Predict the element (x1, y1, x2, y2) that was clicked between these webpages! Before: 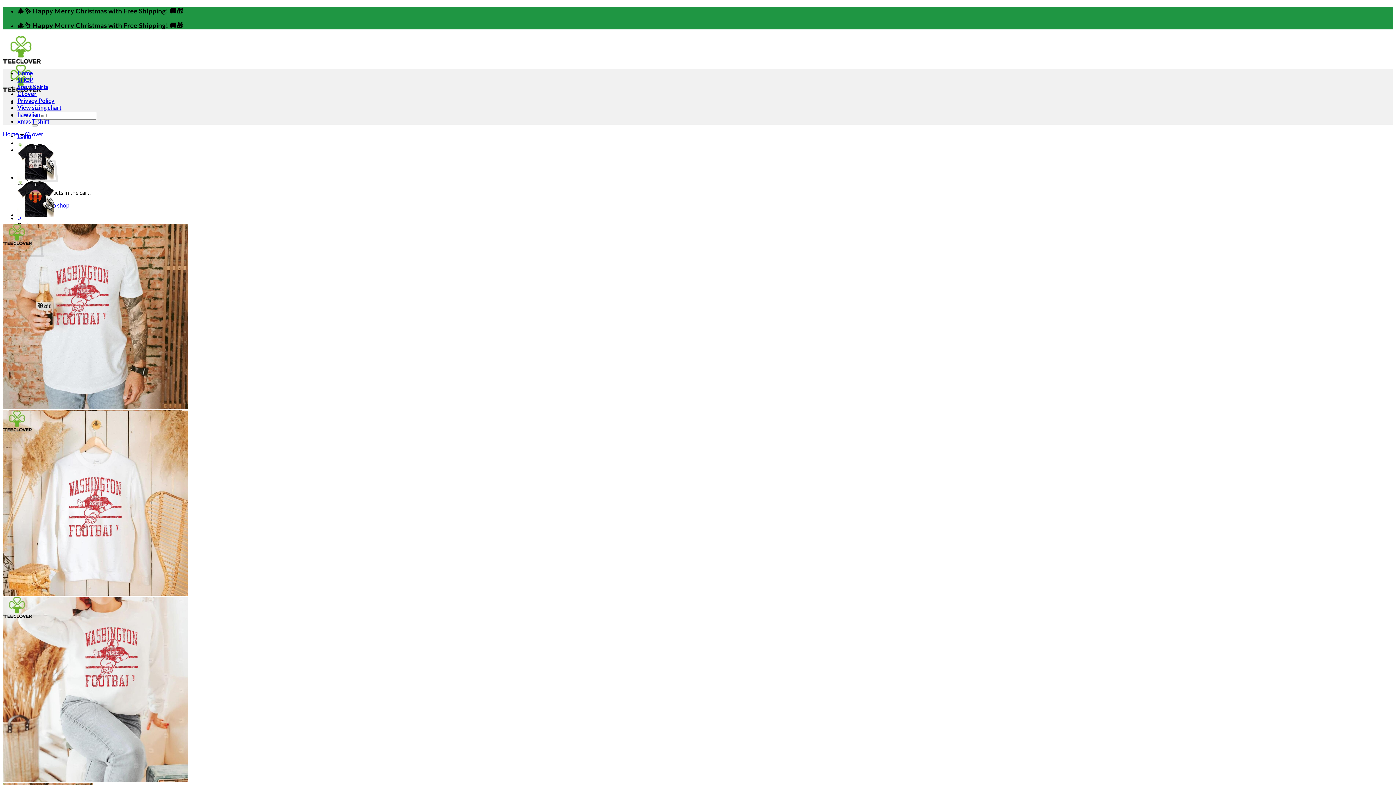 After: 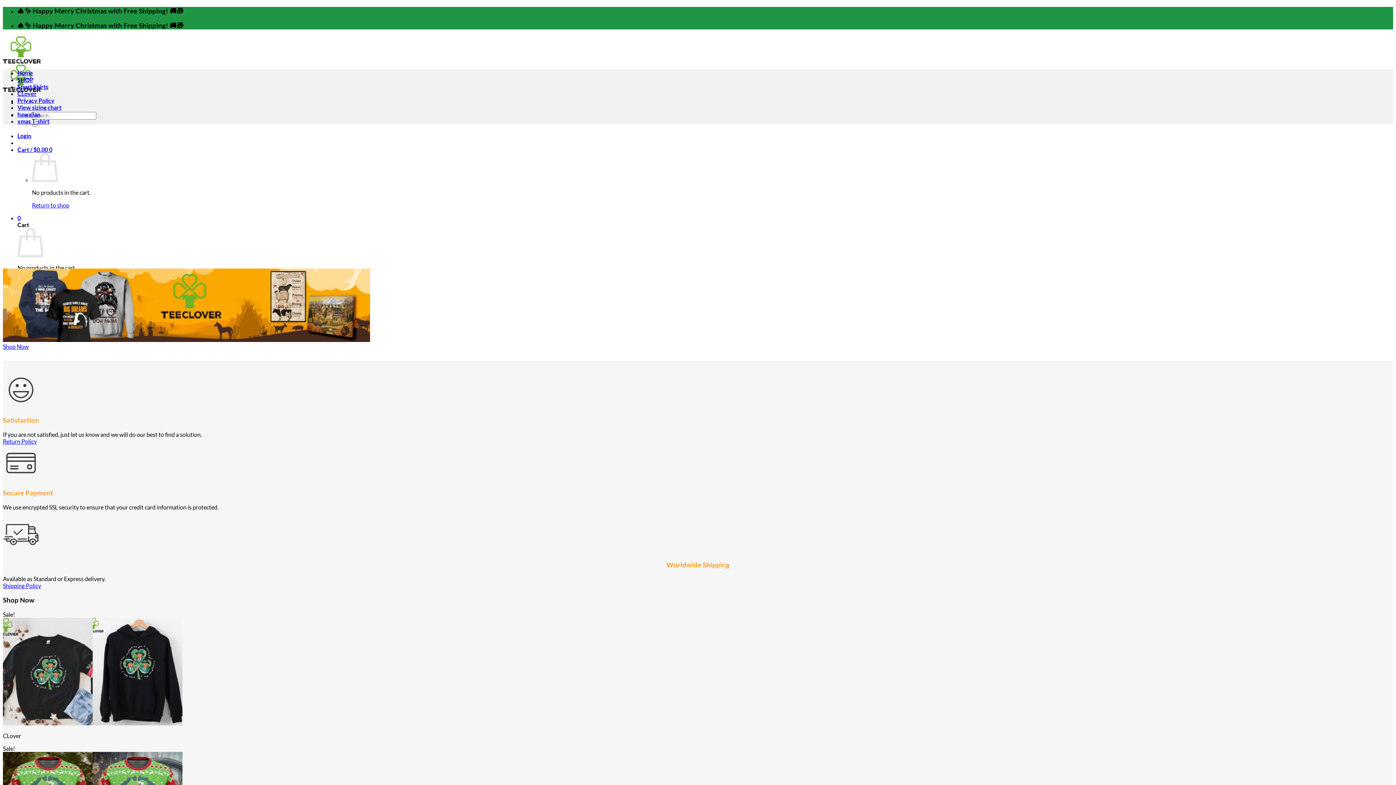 Action: bbox: (17, 69, 33, 76) label: Home